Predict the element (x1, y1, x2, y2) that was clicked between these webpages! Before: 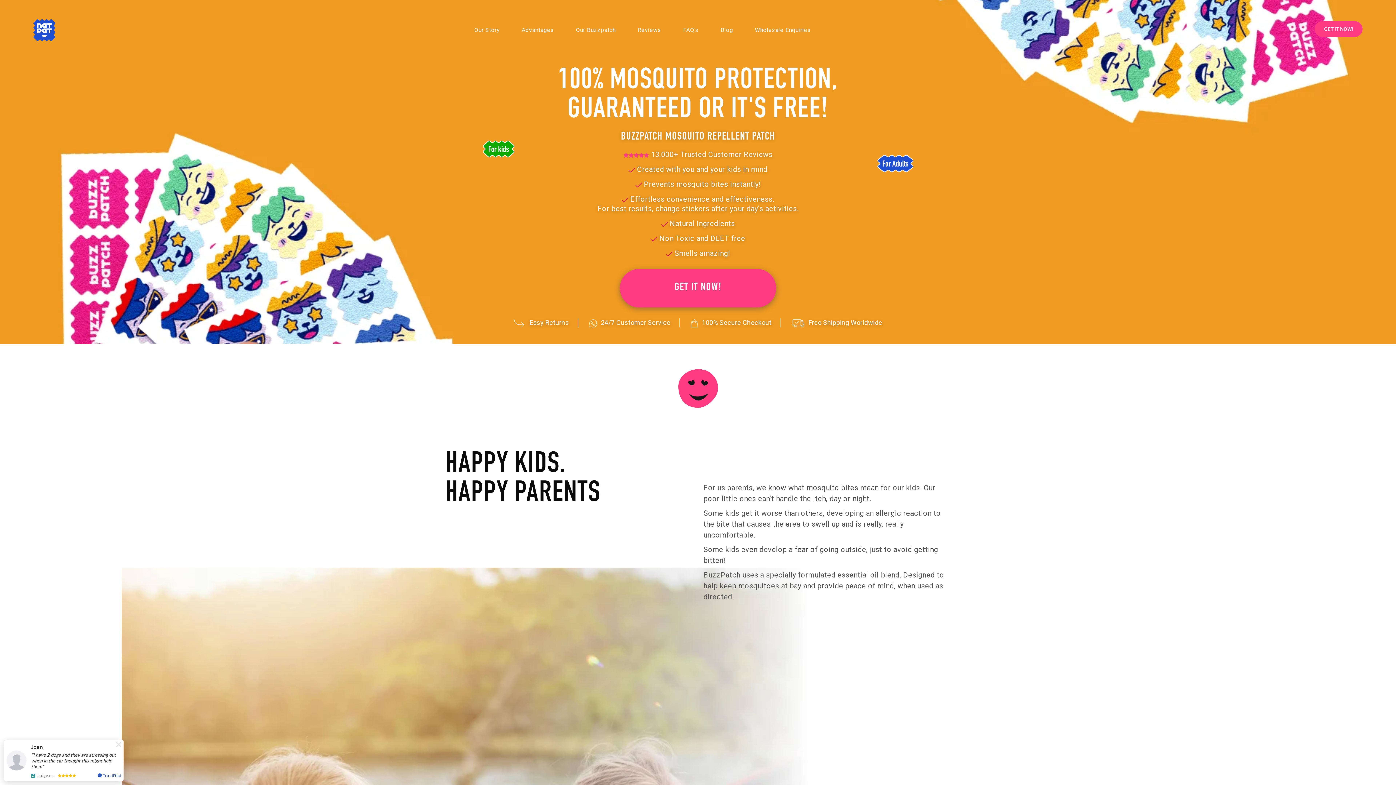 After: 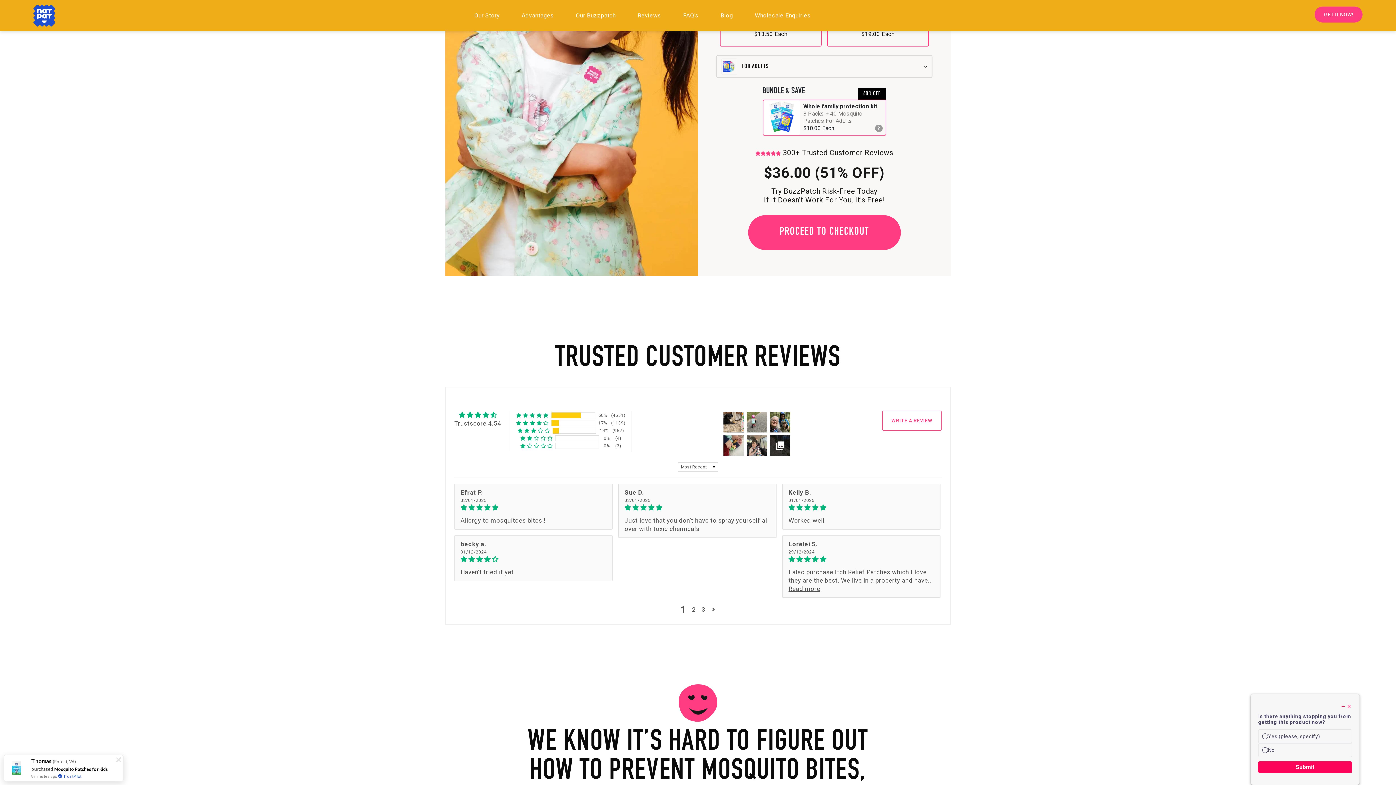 Action: bbox: (1314, 21, 1362, 37) label: GET IT NOW!